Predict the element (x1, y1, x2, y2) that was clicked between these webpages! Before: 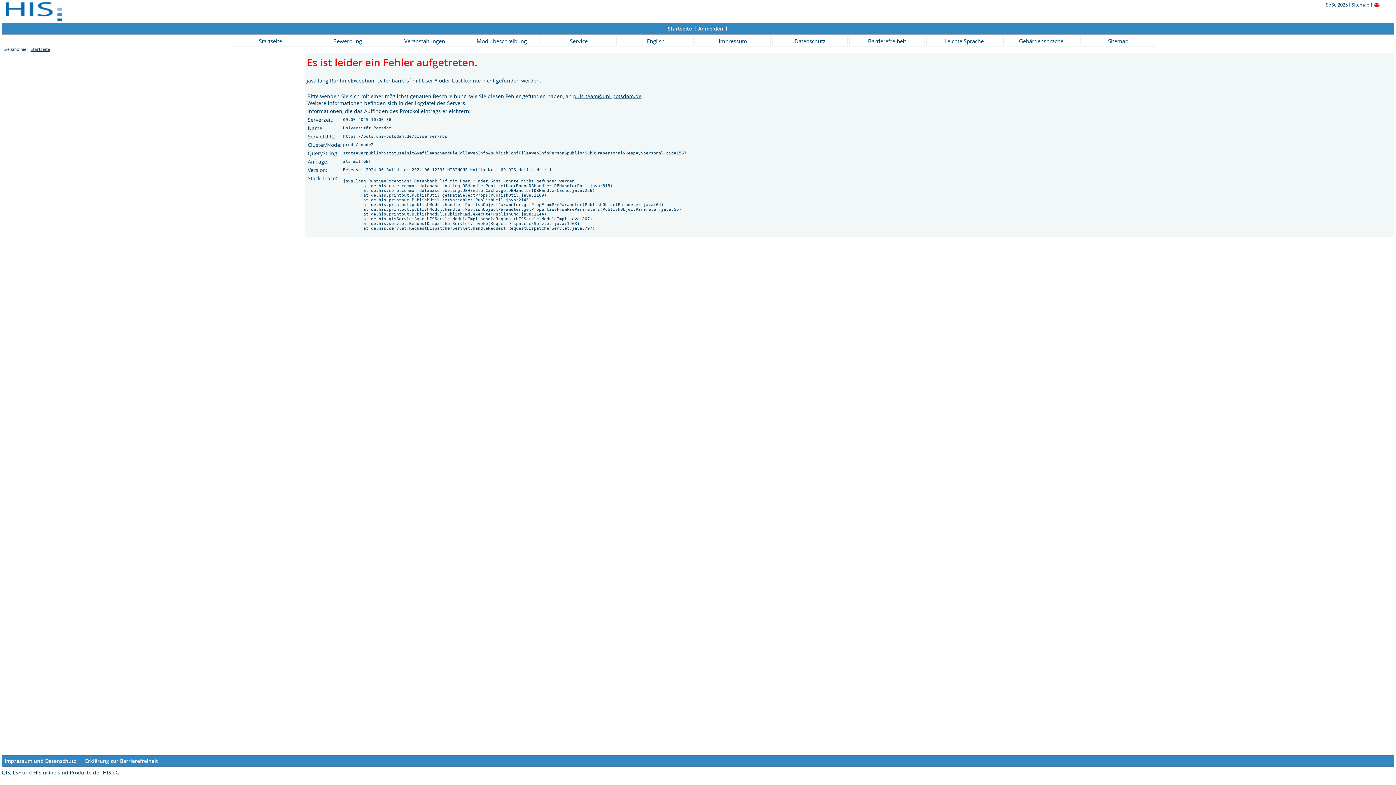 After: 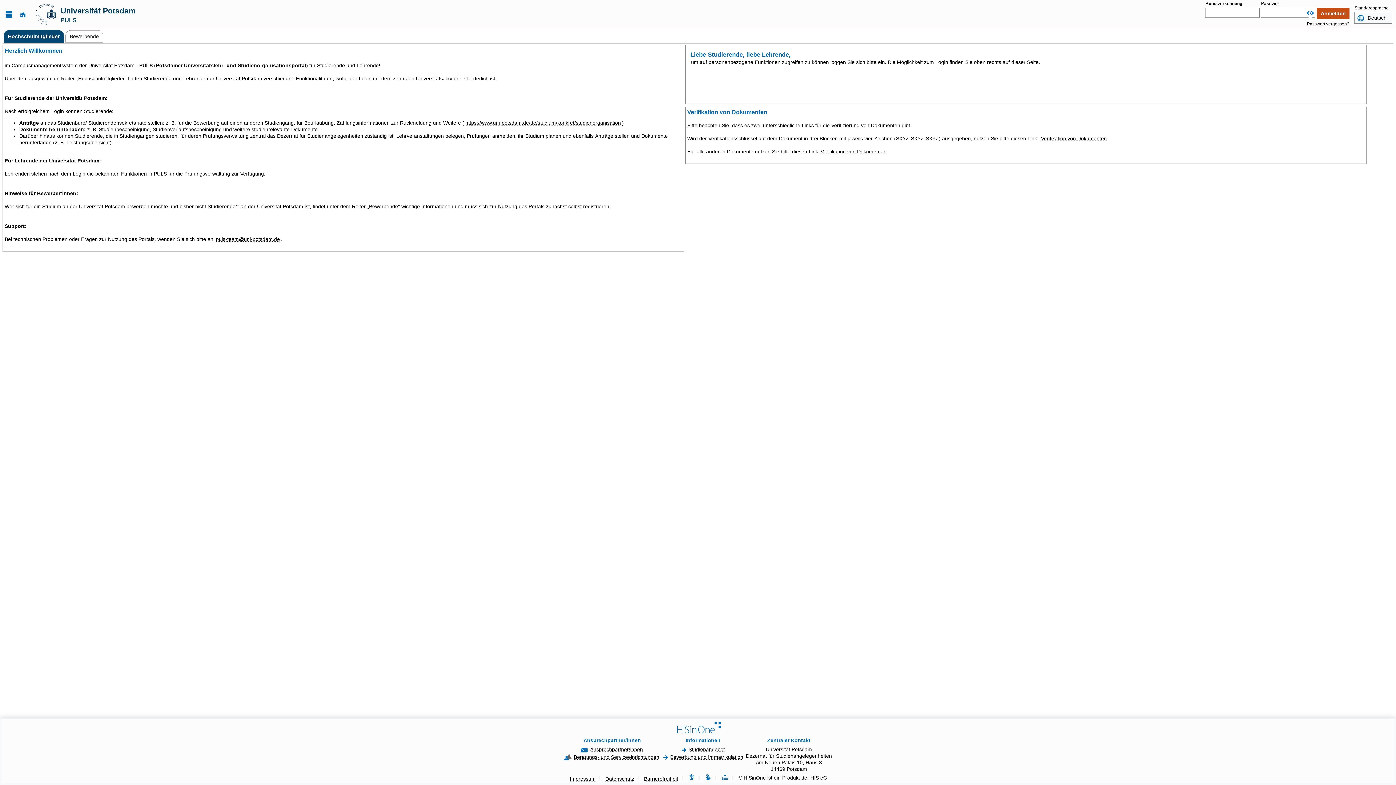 Action: bbox: (541, 35, 616, 46) label: Service